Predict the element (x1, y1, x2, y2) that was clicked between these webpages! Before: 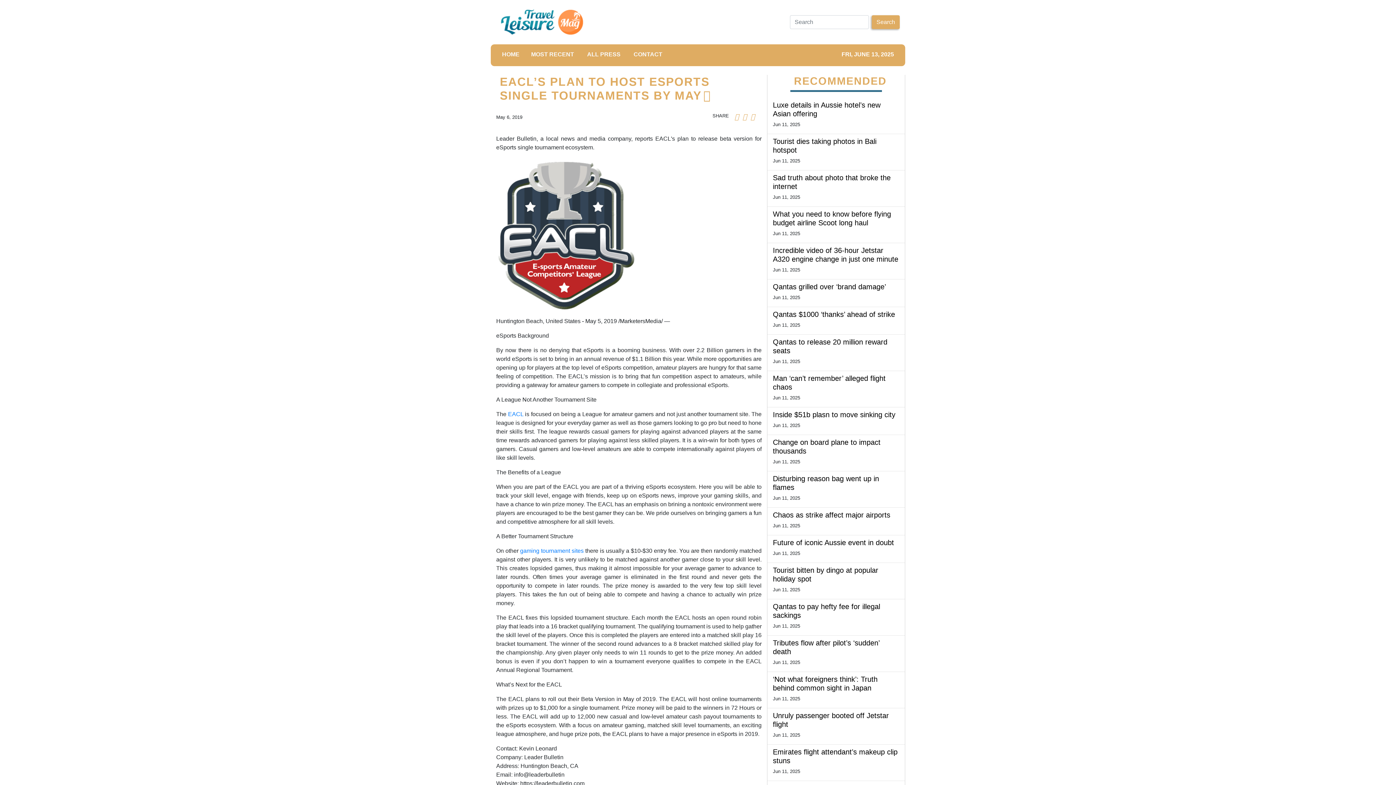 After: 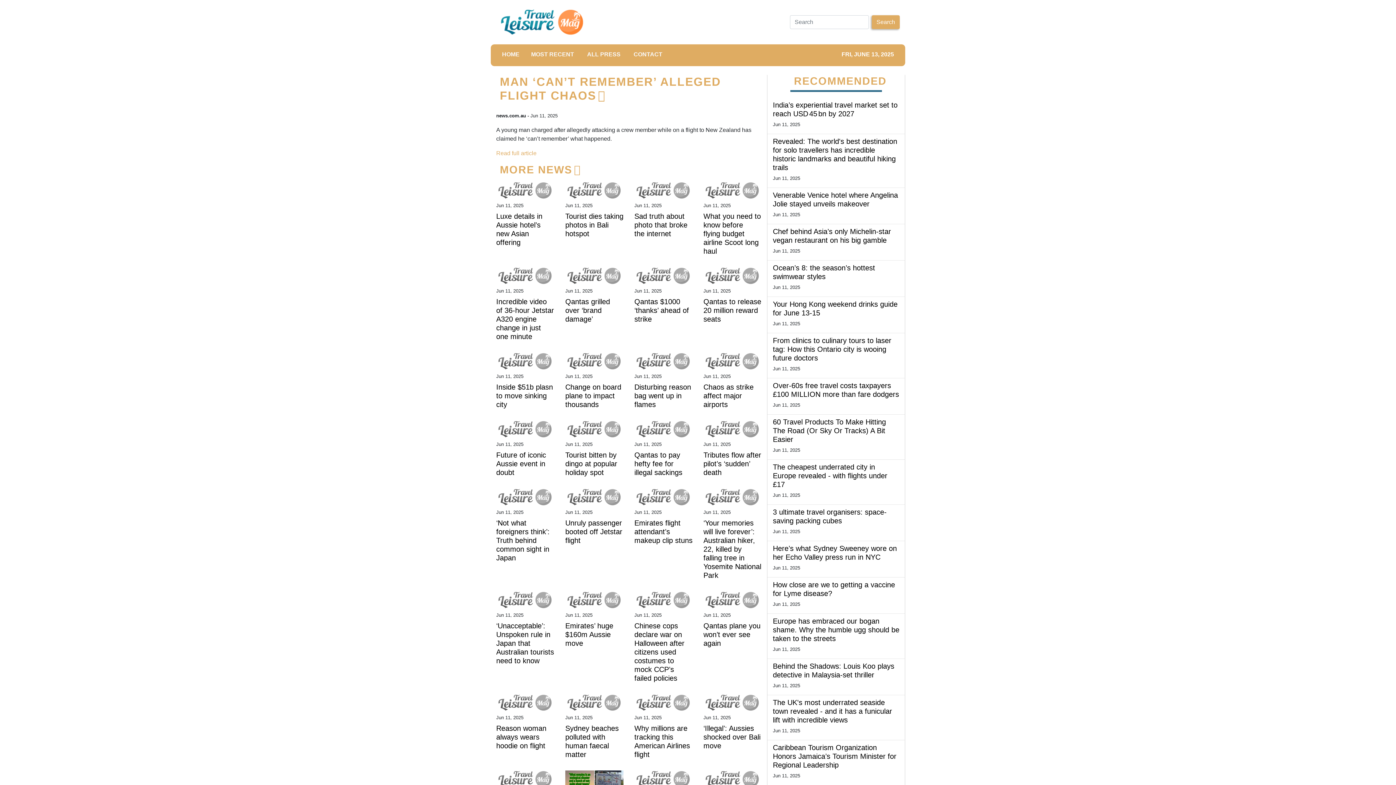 Action: label: Man ‘can’t remember’ alleged flight chaos bbox: (773, 374, 899, 391)